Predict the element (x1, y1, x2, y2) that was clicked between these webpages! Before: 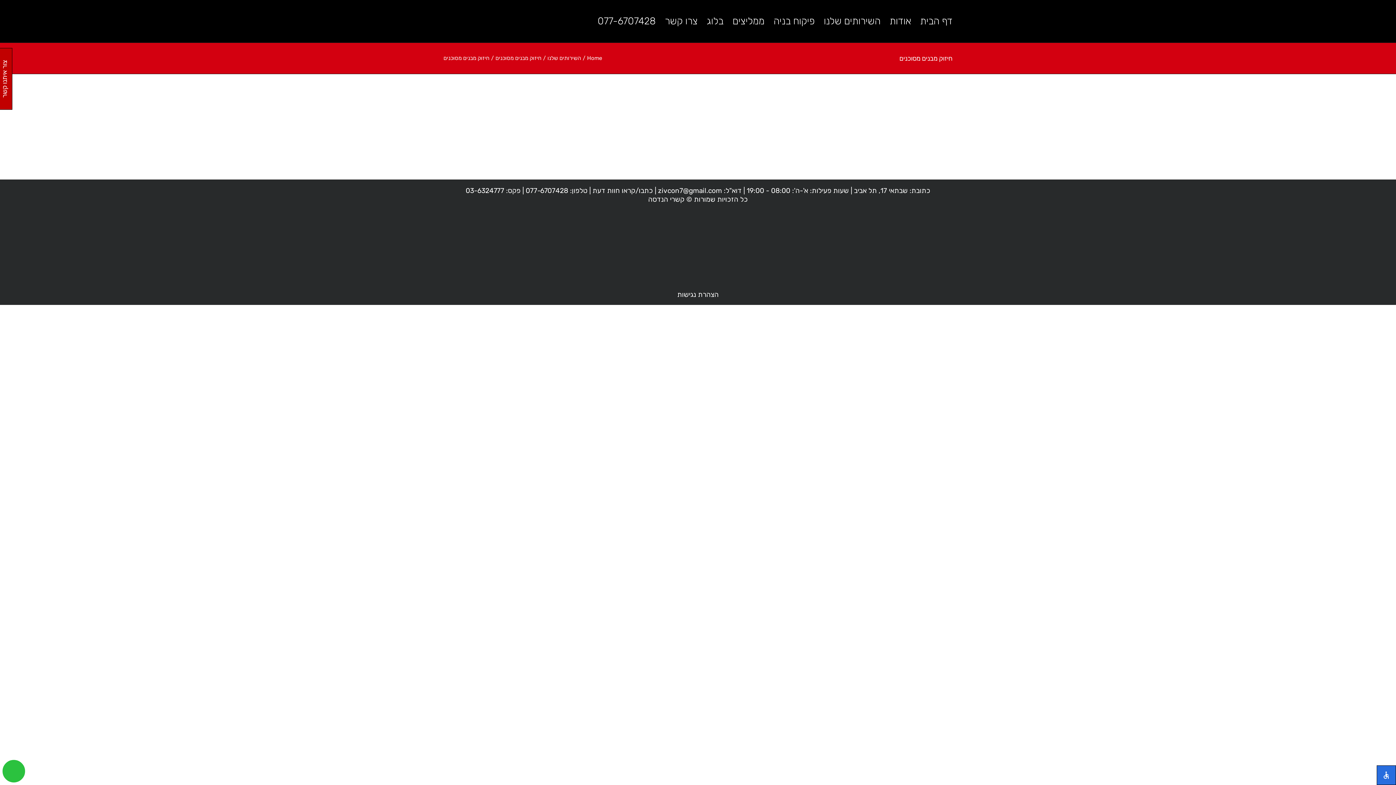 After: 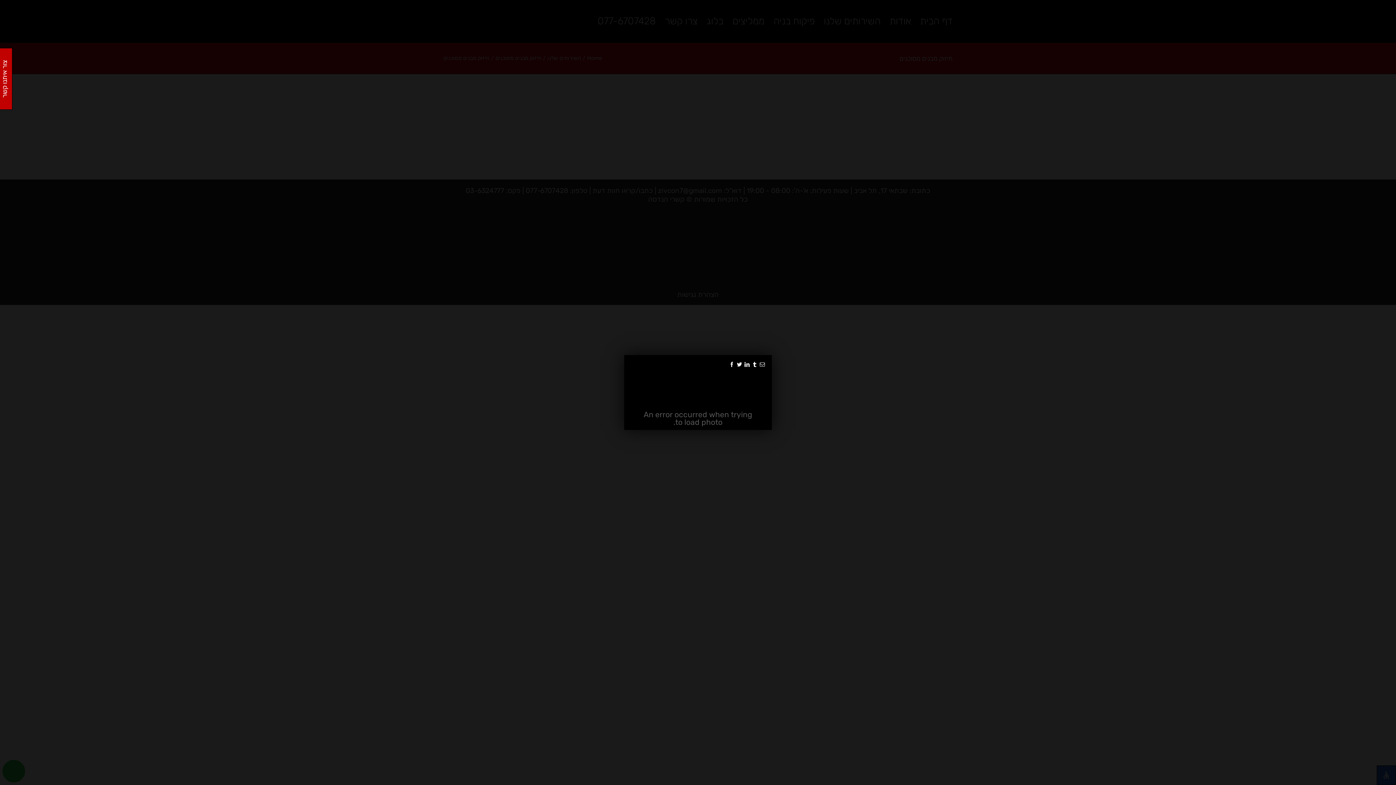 Action: bbox: (843, 83, 952, 92)